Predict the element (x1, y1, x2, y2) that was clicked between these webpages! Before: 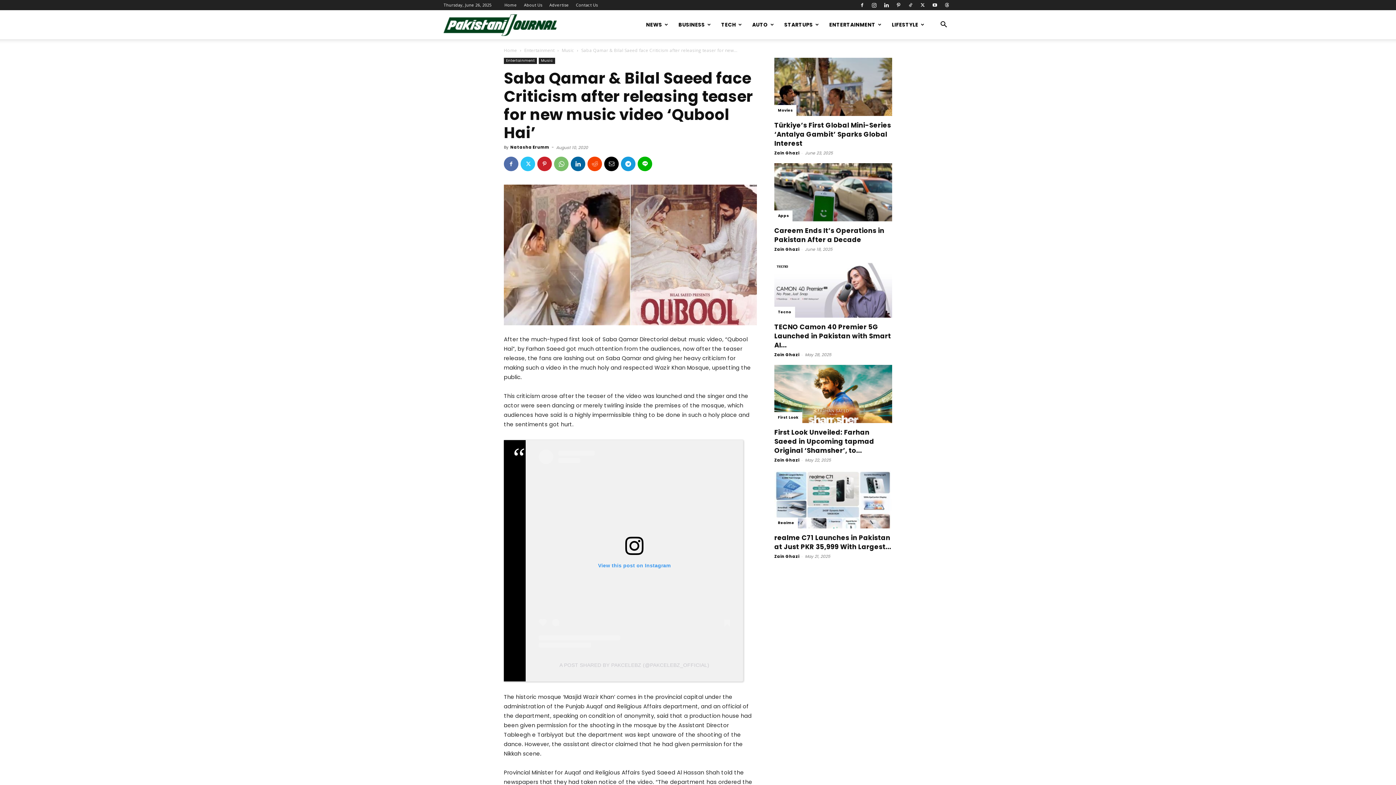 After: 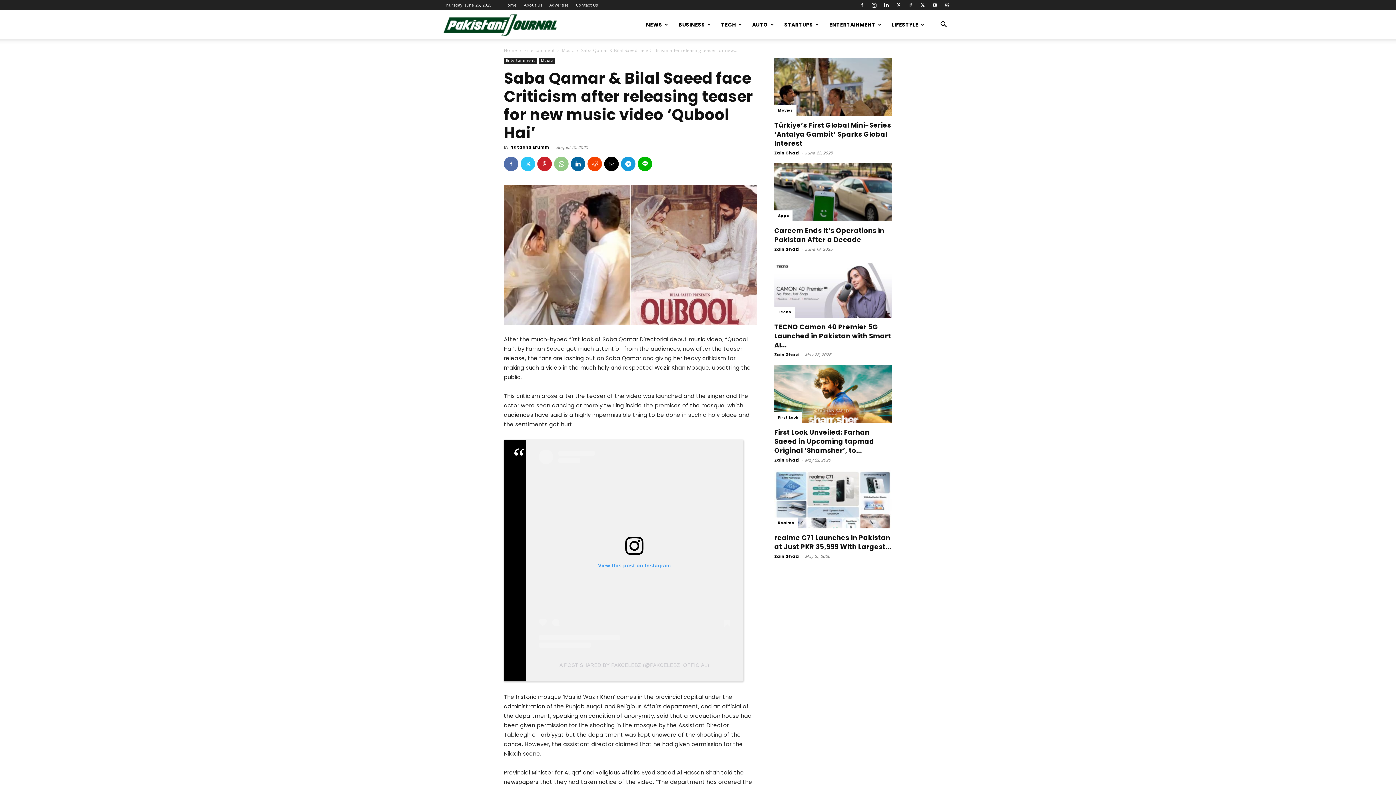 Action: bbox: (554, 156, 568, 171)